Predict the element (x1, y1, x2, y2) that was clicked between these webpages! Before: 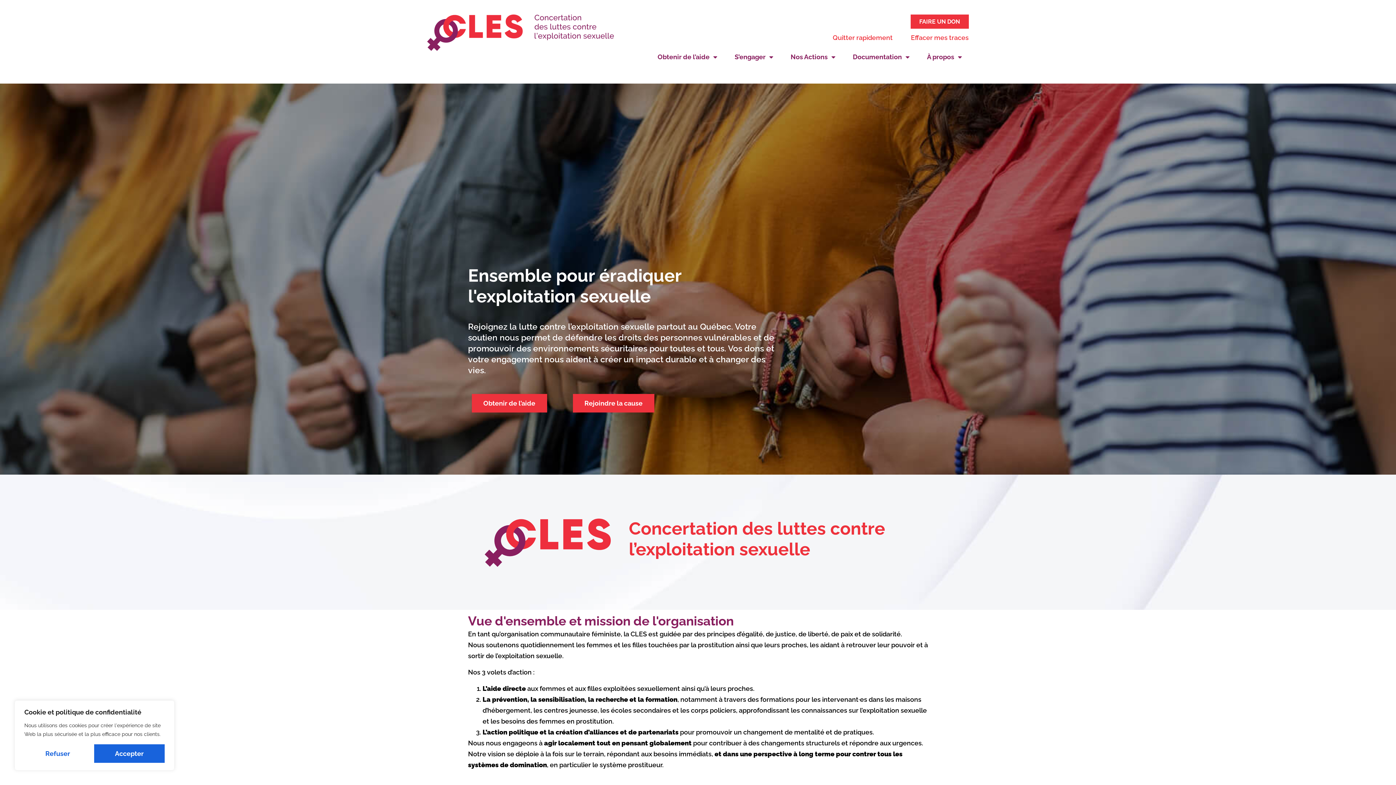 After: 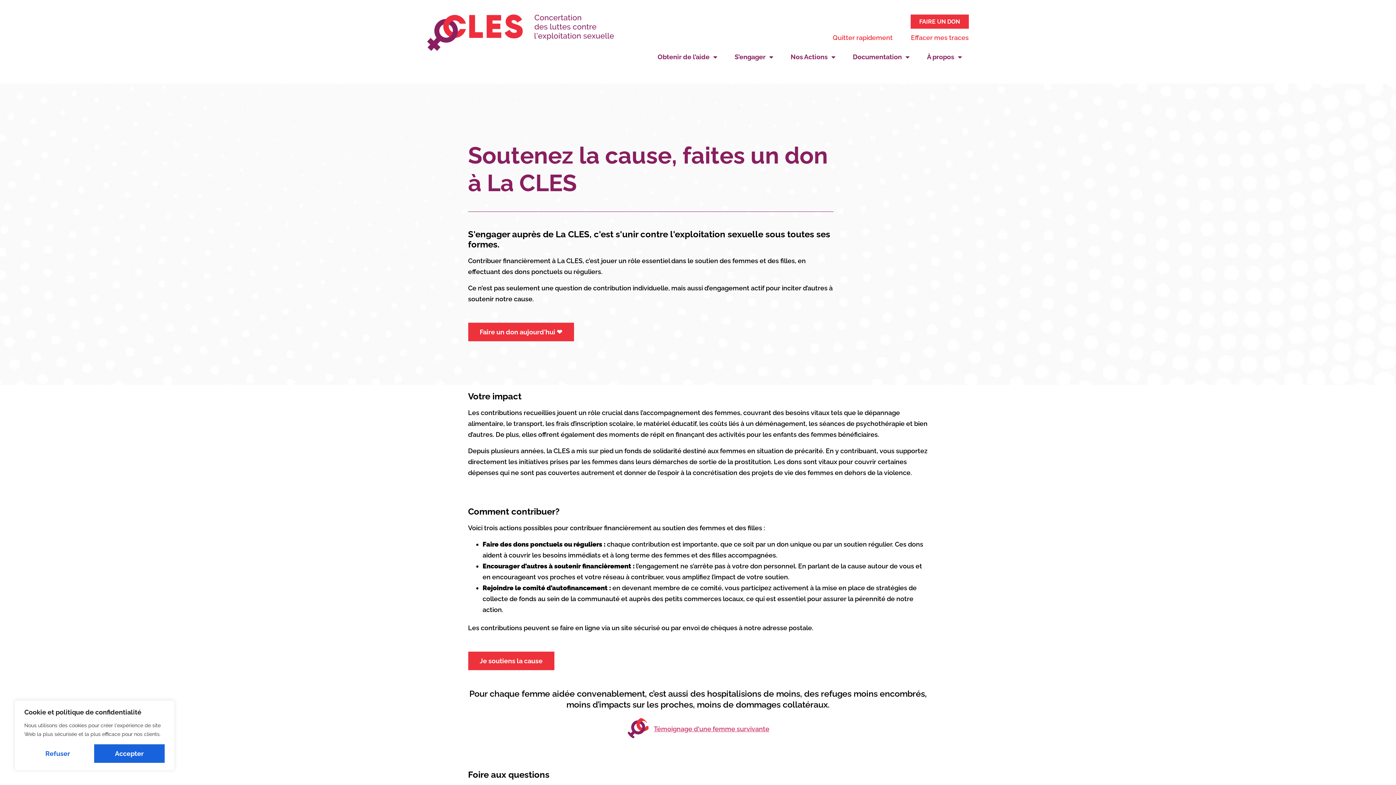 Action: label: FAIRE UN DON bbox: (910, 14, 968, 28)